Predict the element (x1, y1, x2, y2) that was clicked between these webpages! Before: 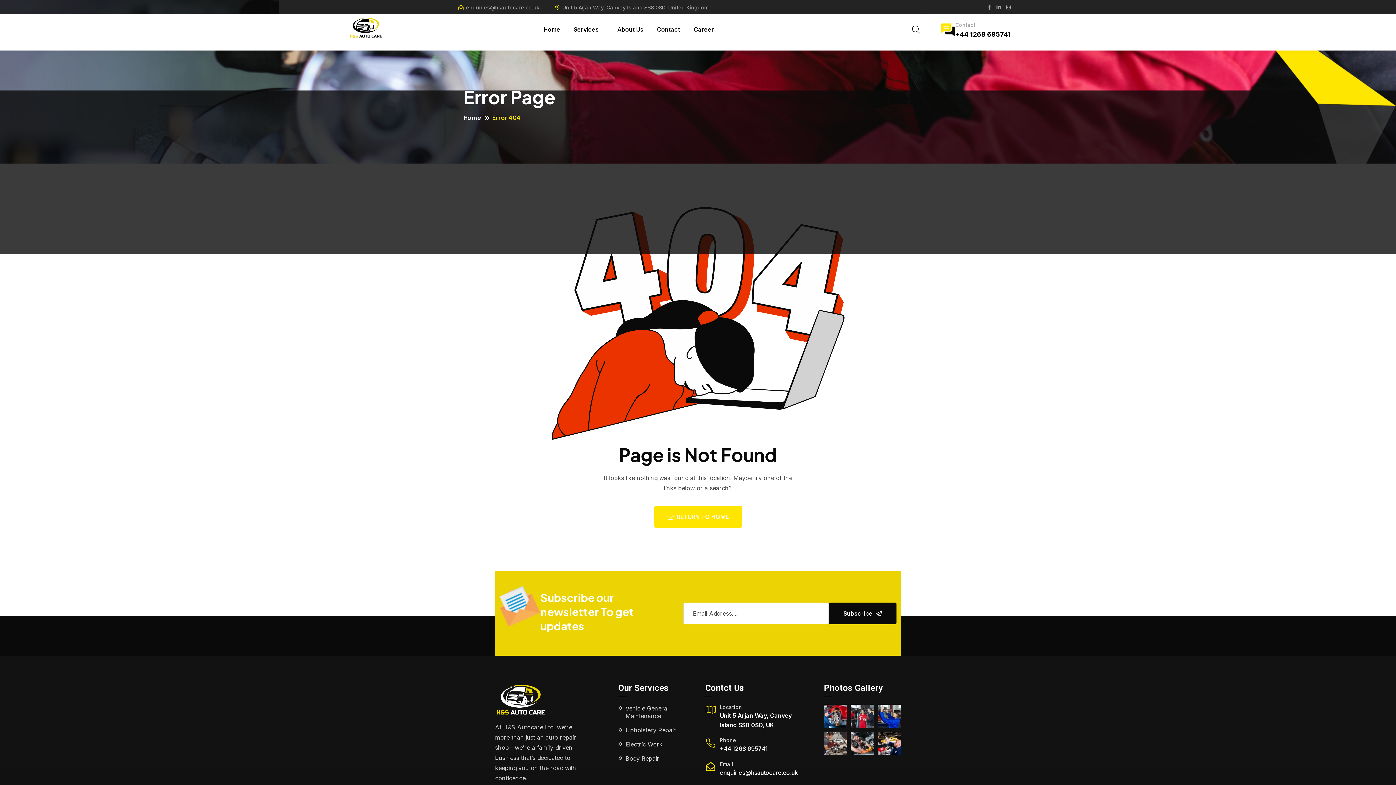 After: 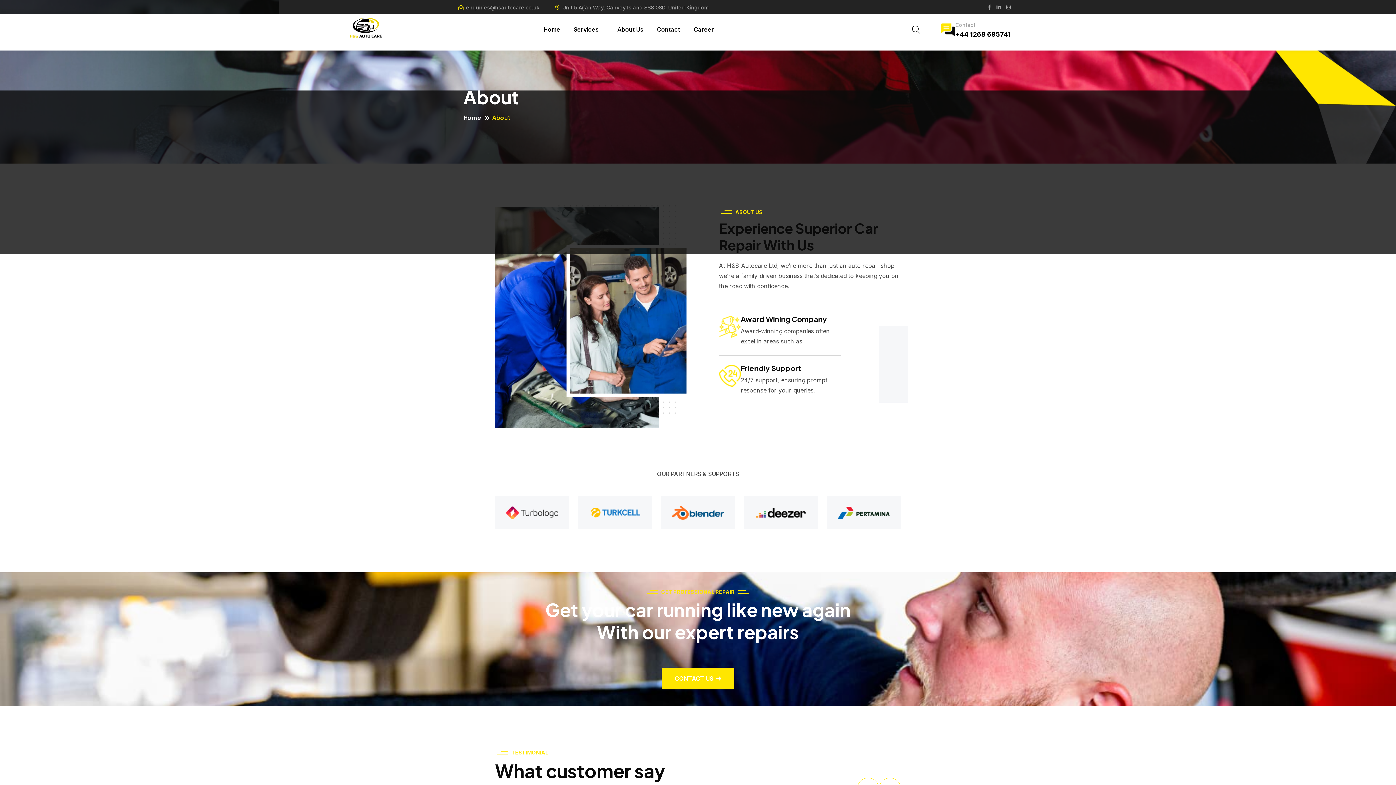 Action: bbox: (617, 13, 643, 44) label: About Us